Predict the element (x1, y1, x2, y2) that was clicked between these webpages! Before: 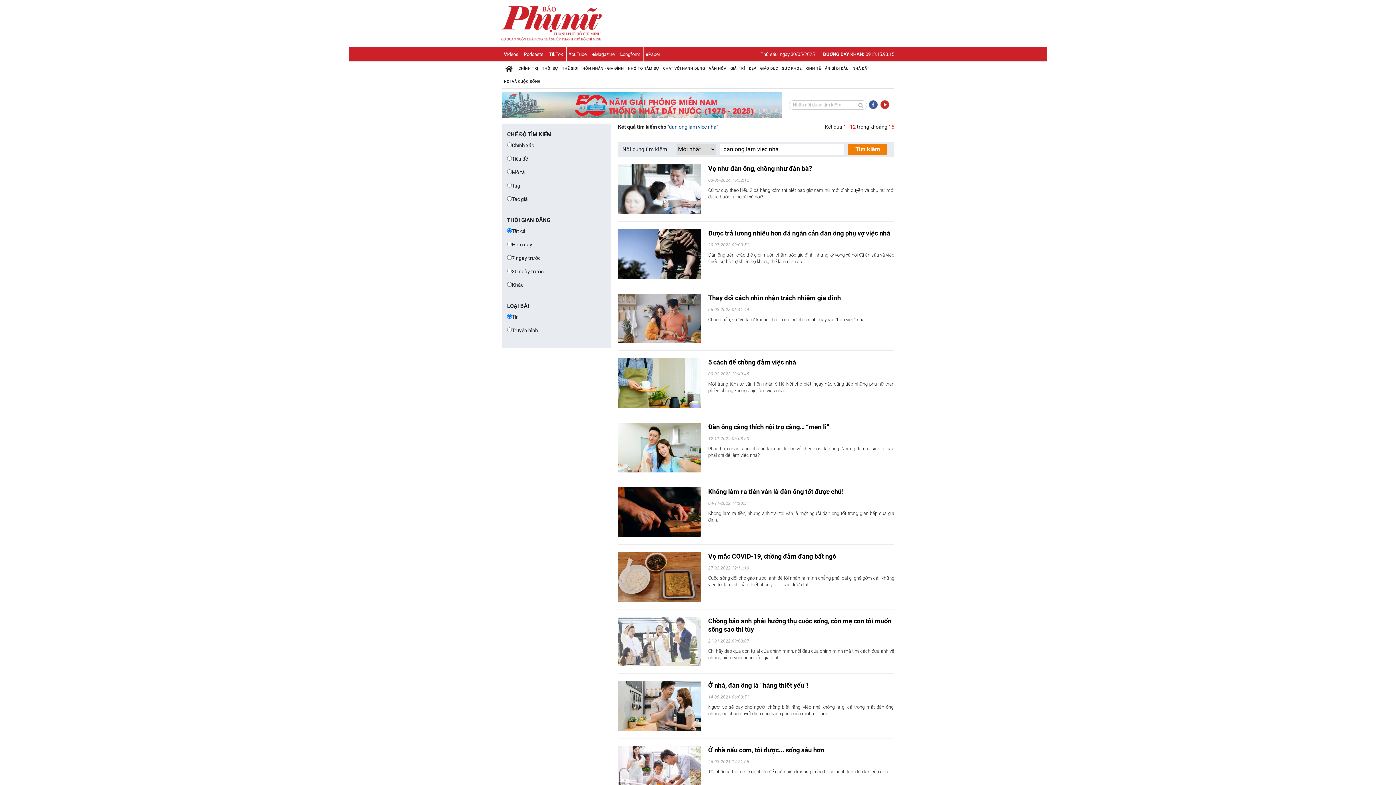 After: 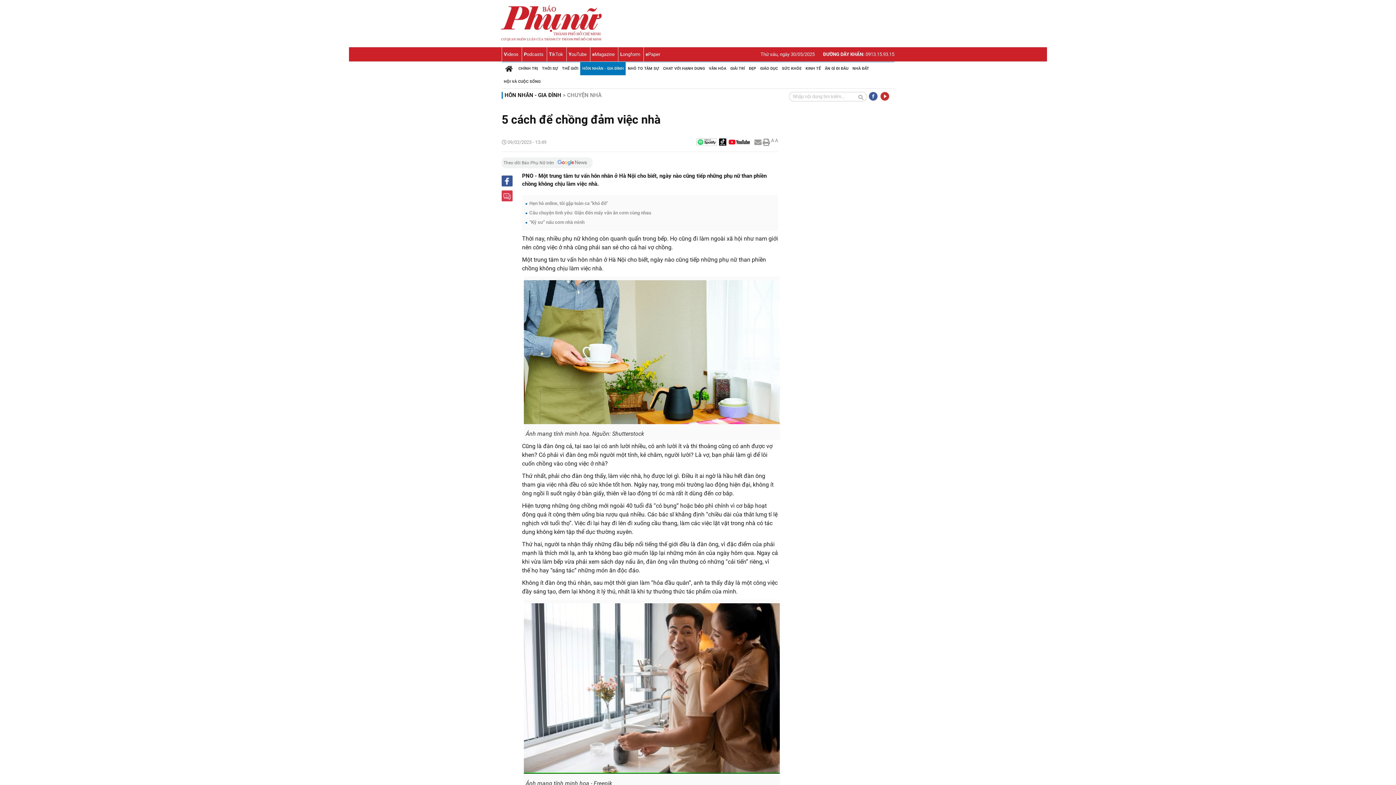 Action: bbox: (618, 358, 701, 408)